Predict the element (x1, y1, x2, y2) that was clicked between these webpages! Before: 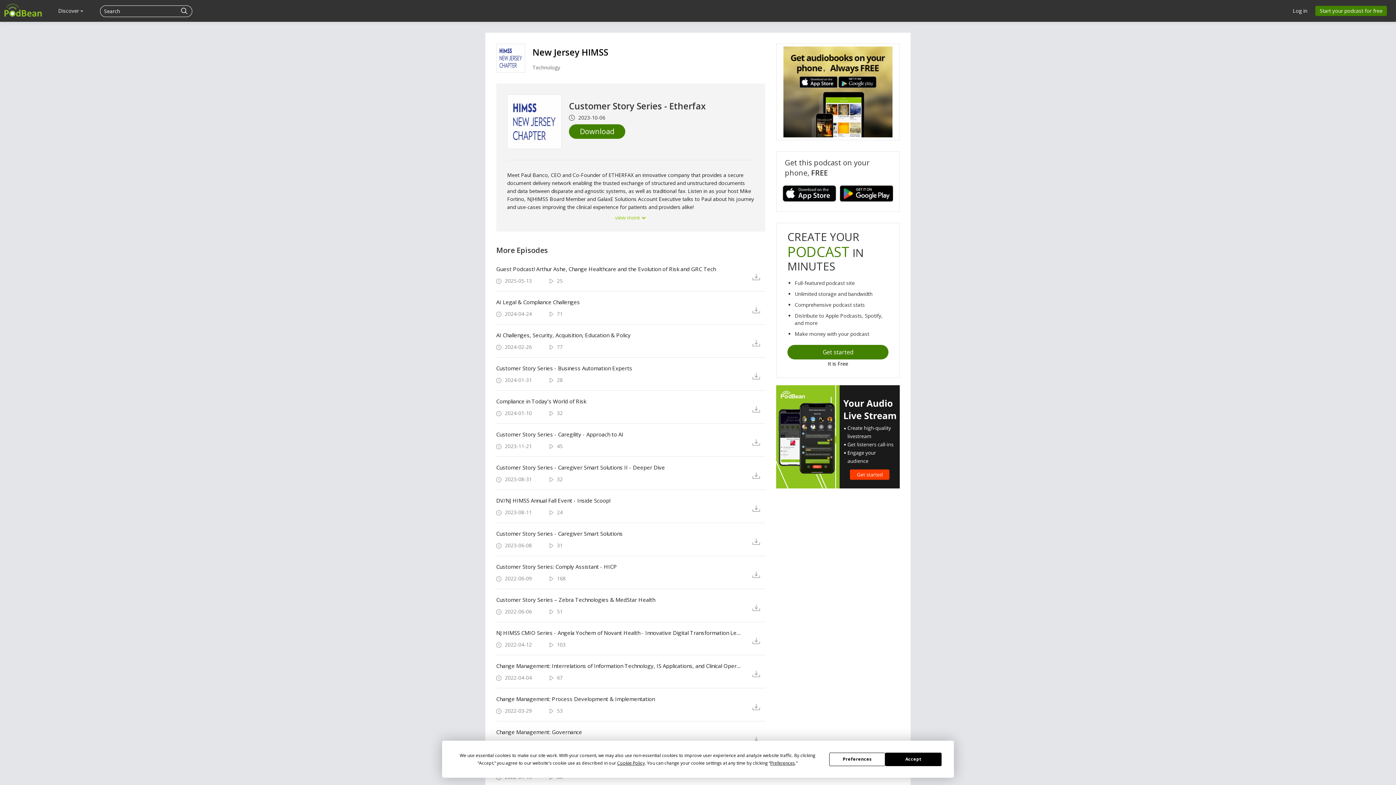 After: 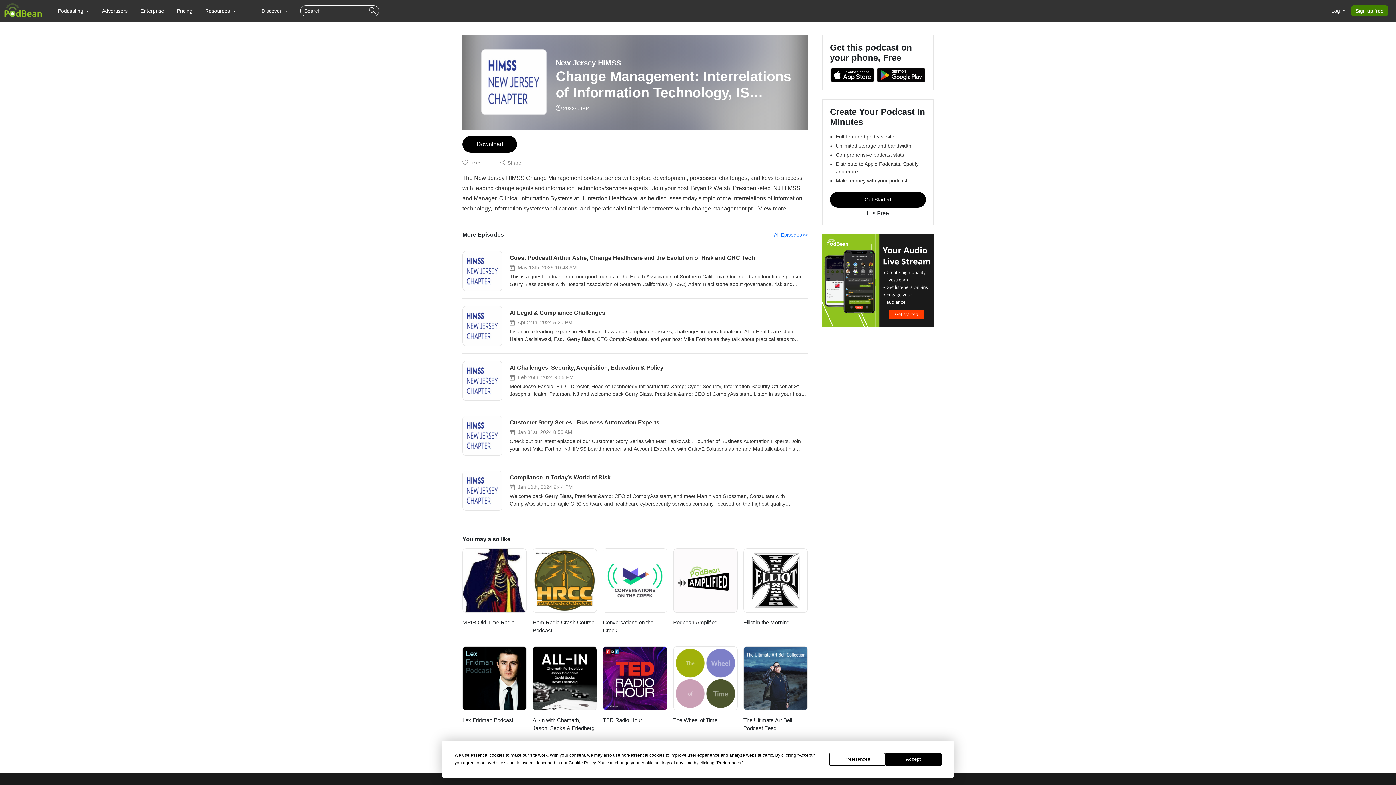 Action: bbox: (496, 663, 741, 669) label: Change Management: Interrelations of Information Technology, IS Applications, and Clinical Operations